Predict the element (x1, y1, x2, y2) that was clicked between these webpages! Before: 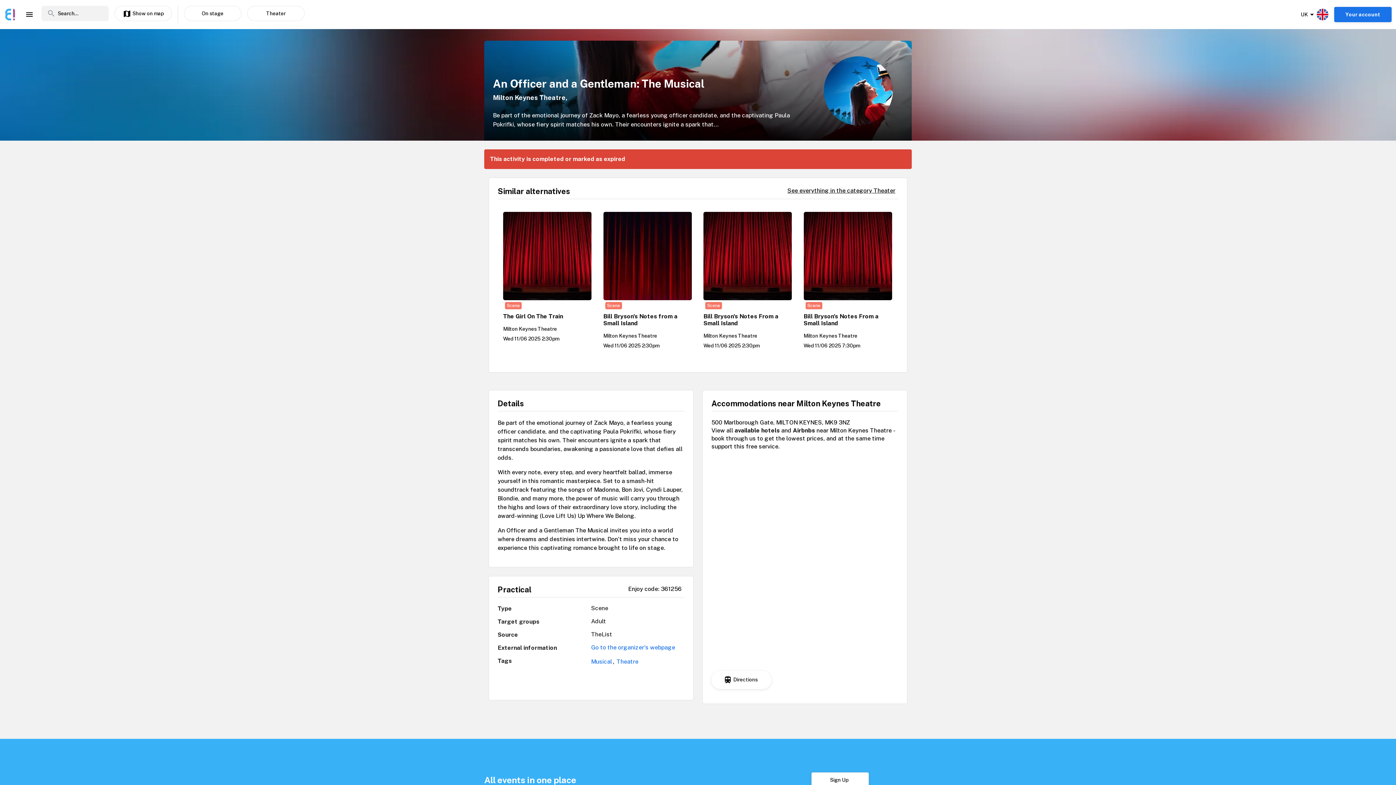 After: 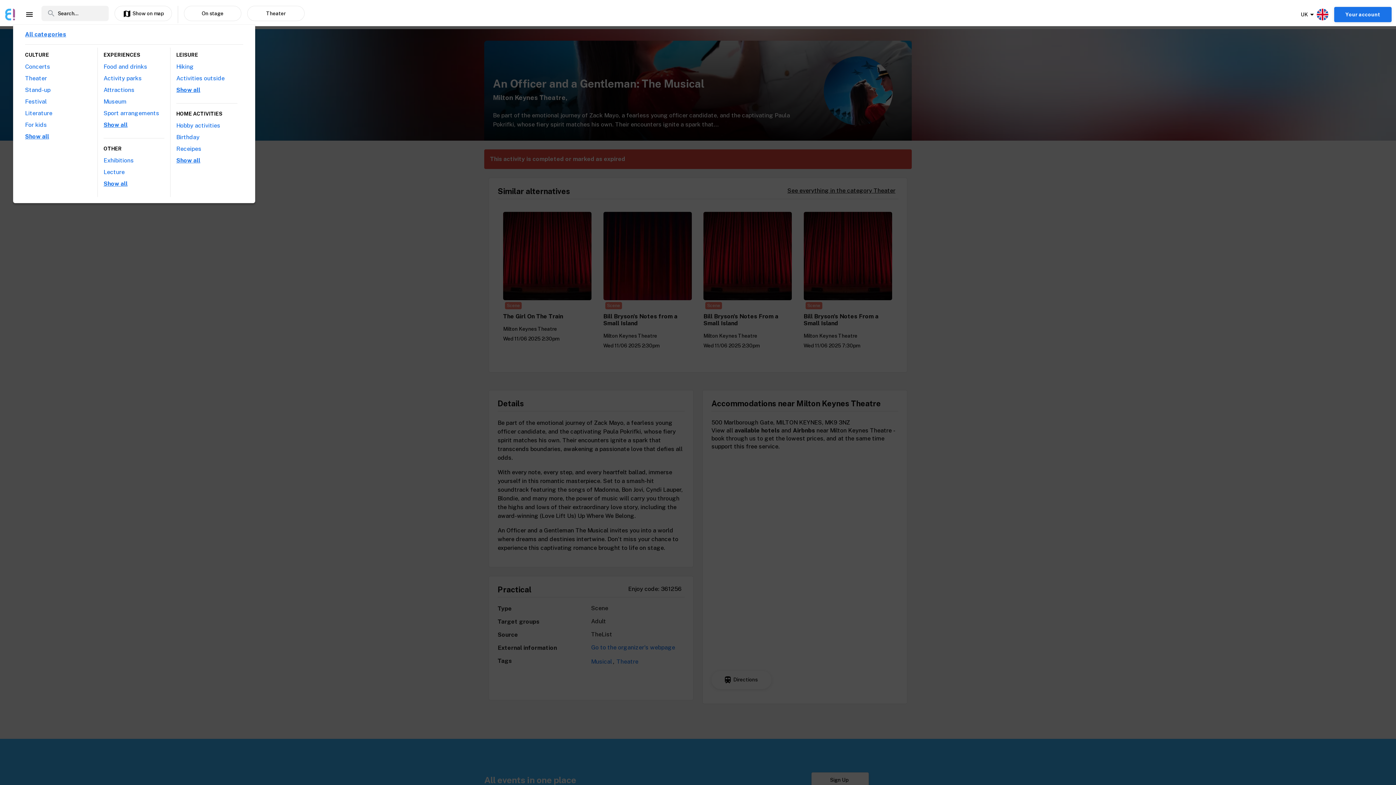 Action: label: menu bbox: (24, 9, 37, 19)